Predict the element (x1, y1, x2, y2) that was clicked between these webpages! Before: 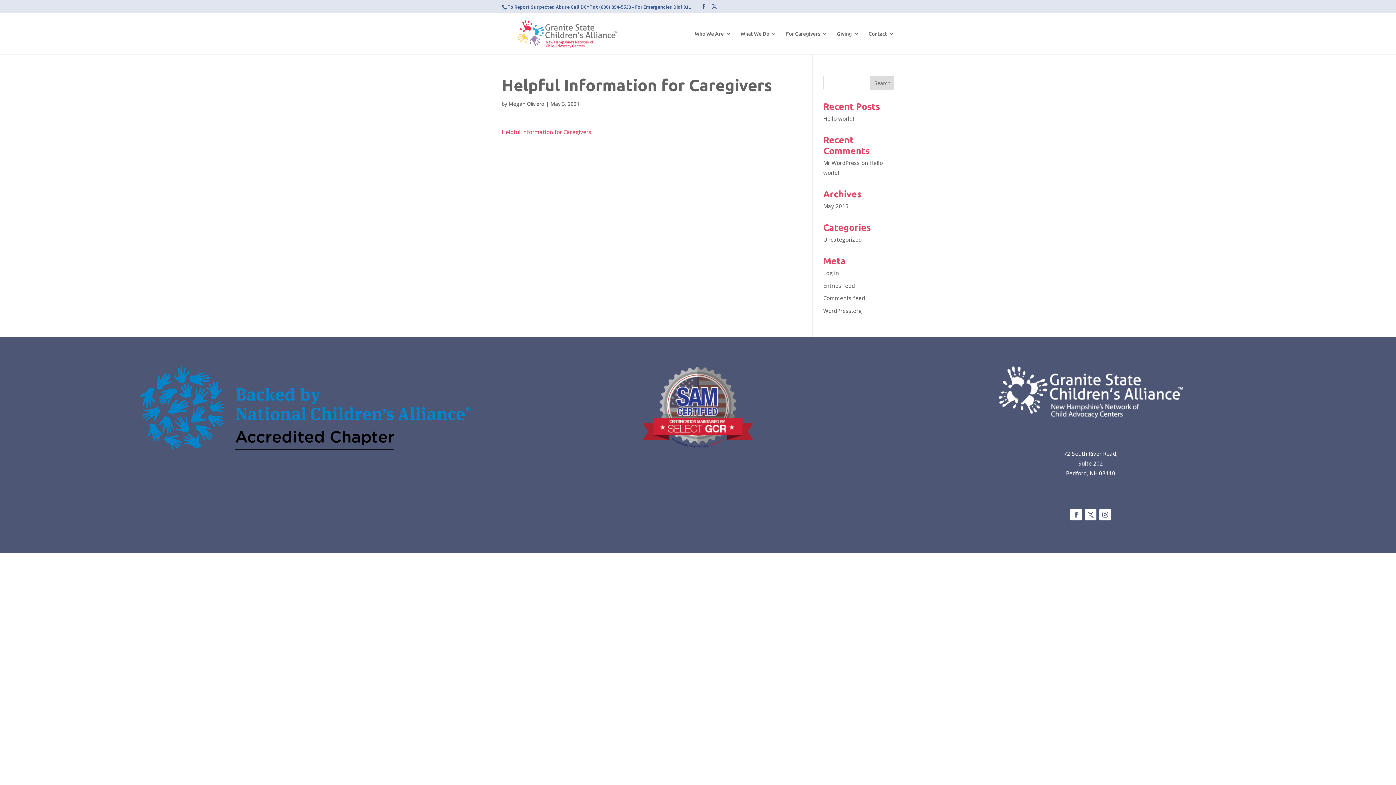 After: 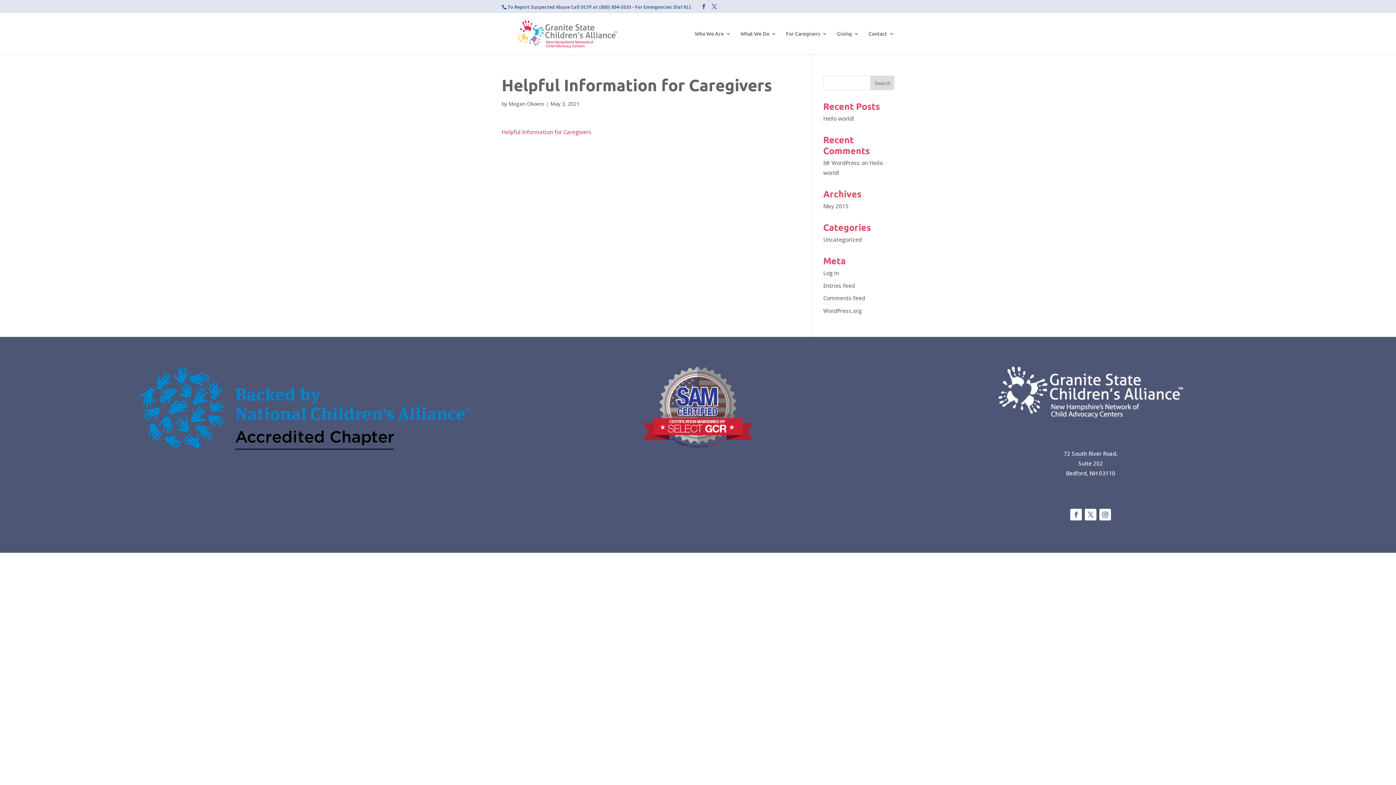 Action: bbox: (1099, 509, 1111, 520)